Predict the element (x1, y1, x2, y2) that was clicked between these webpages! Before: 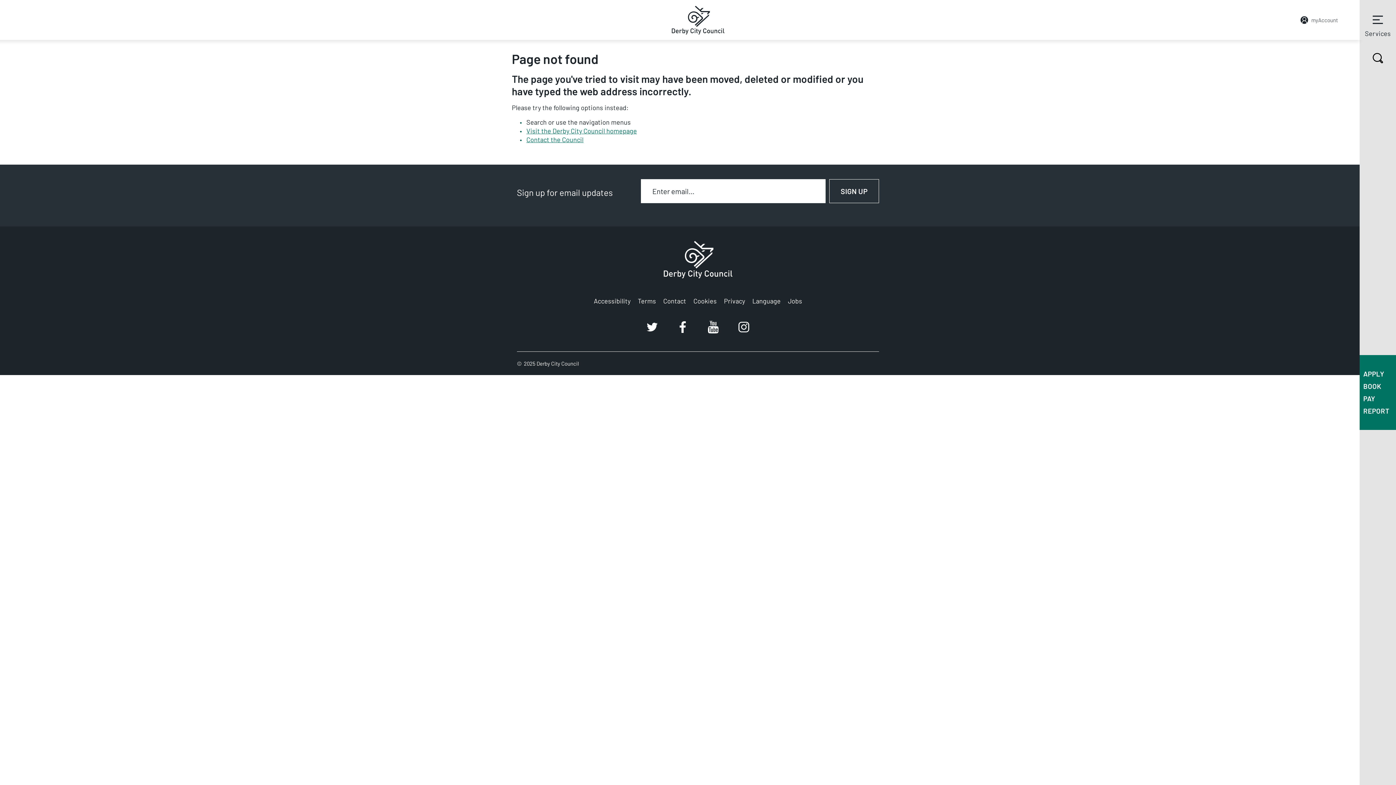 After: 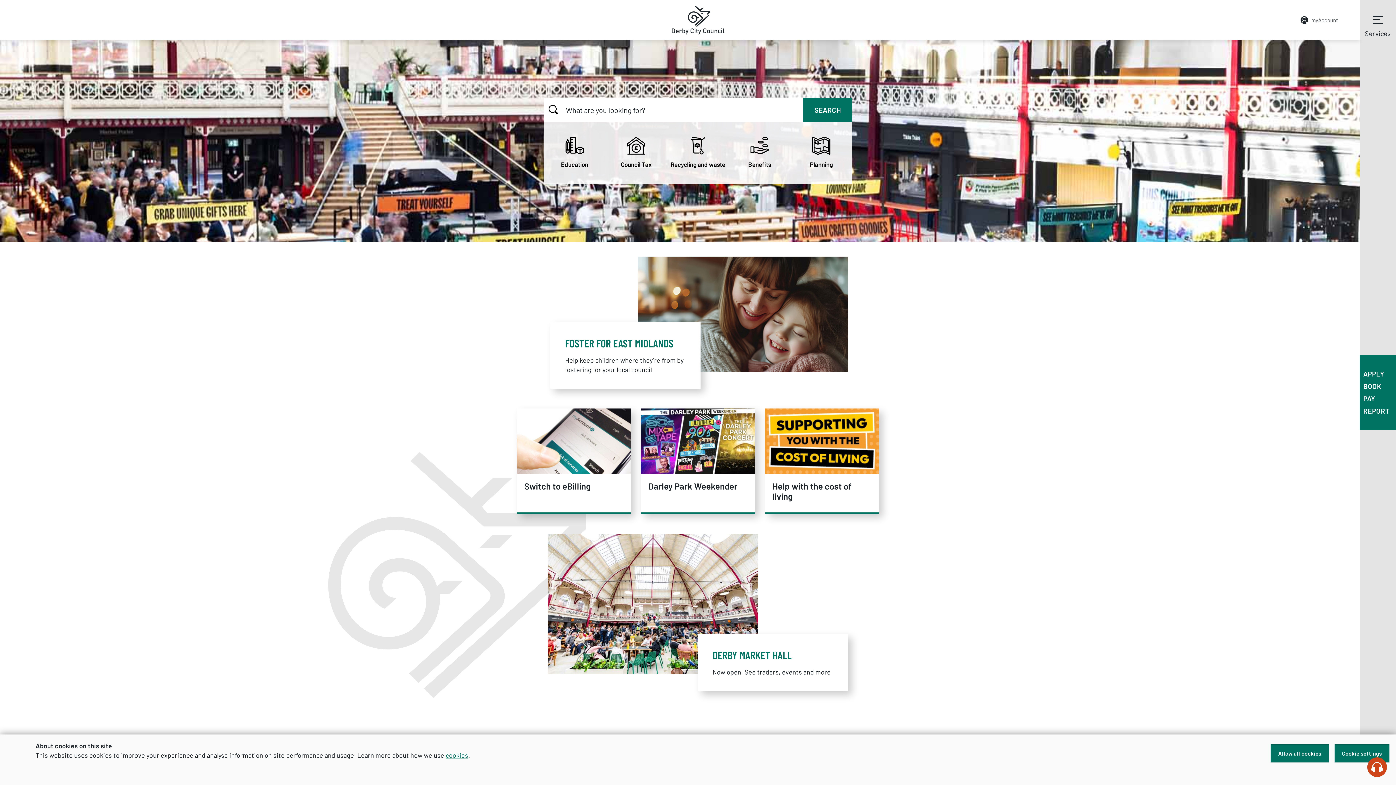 Action: bbox: (671, 15, 724, 23)